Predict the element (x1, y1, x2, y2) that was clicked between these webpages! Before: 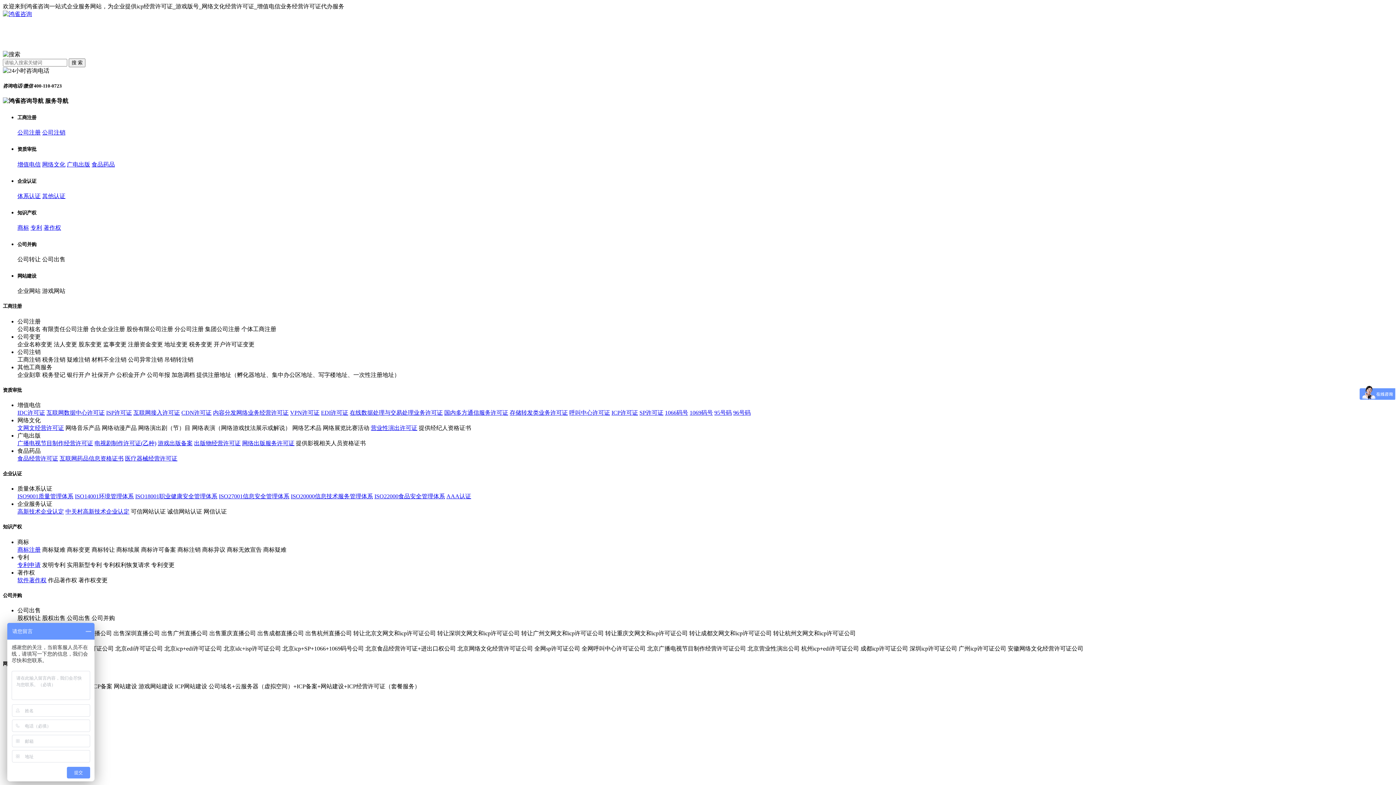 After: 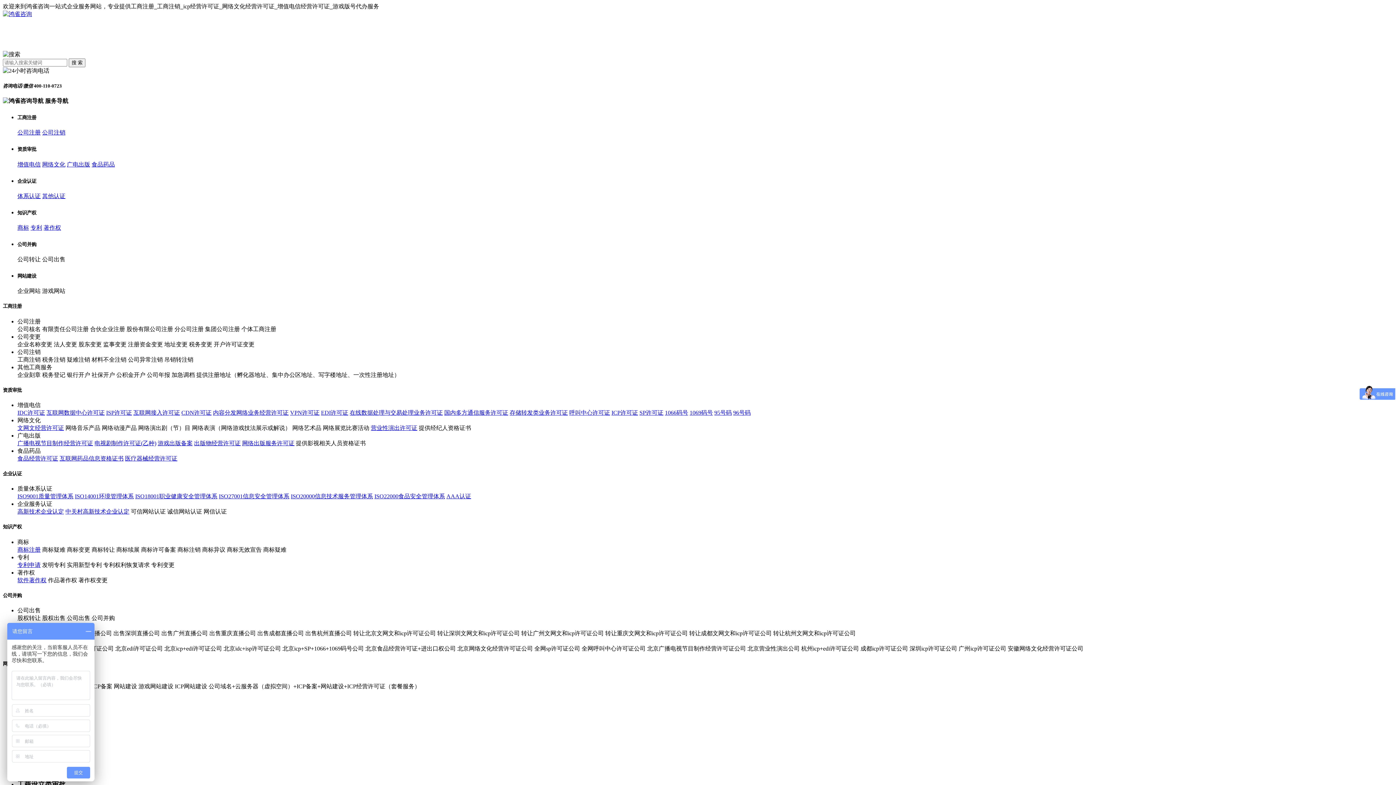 Action: label: SP许可证 bbox: (639, 409, 663, 415)